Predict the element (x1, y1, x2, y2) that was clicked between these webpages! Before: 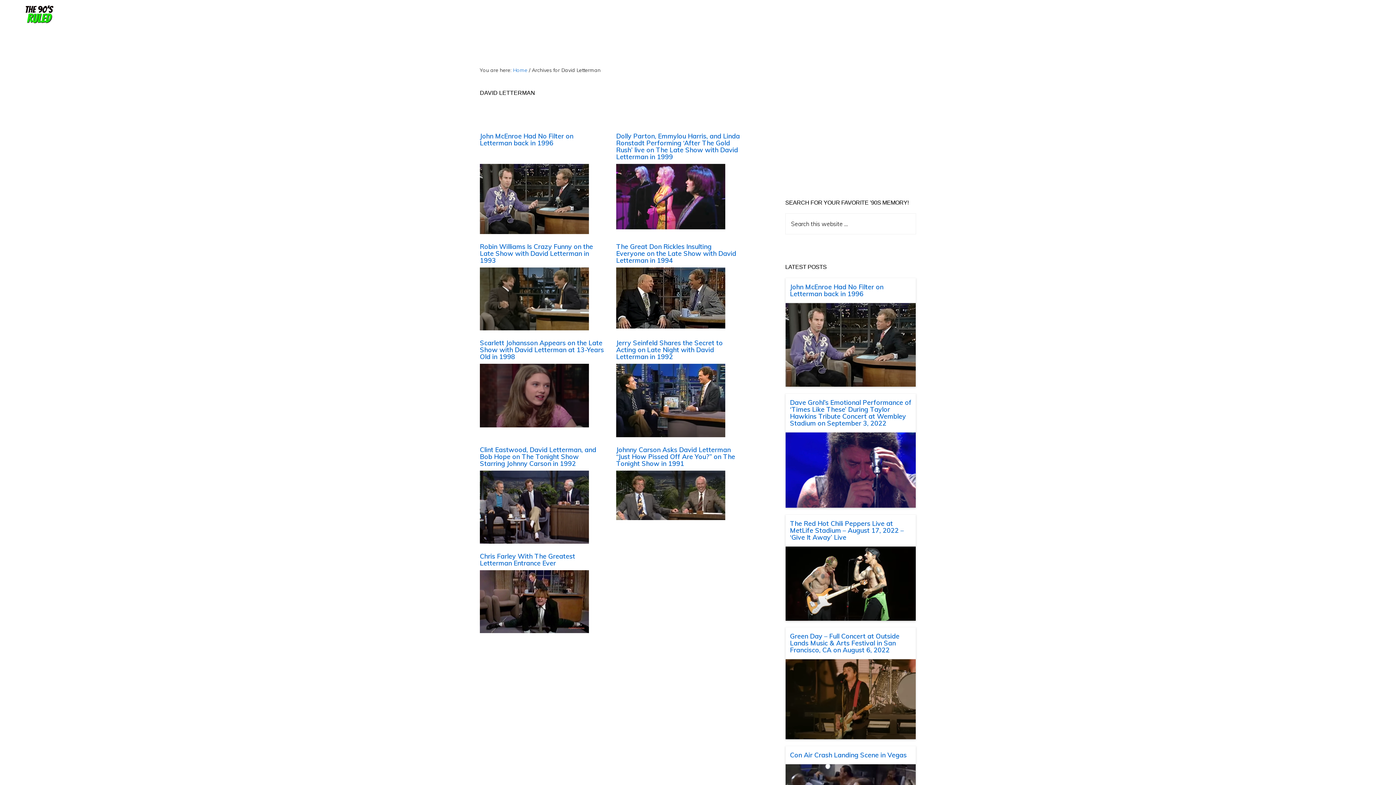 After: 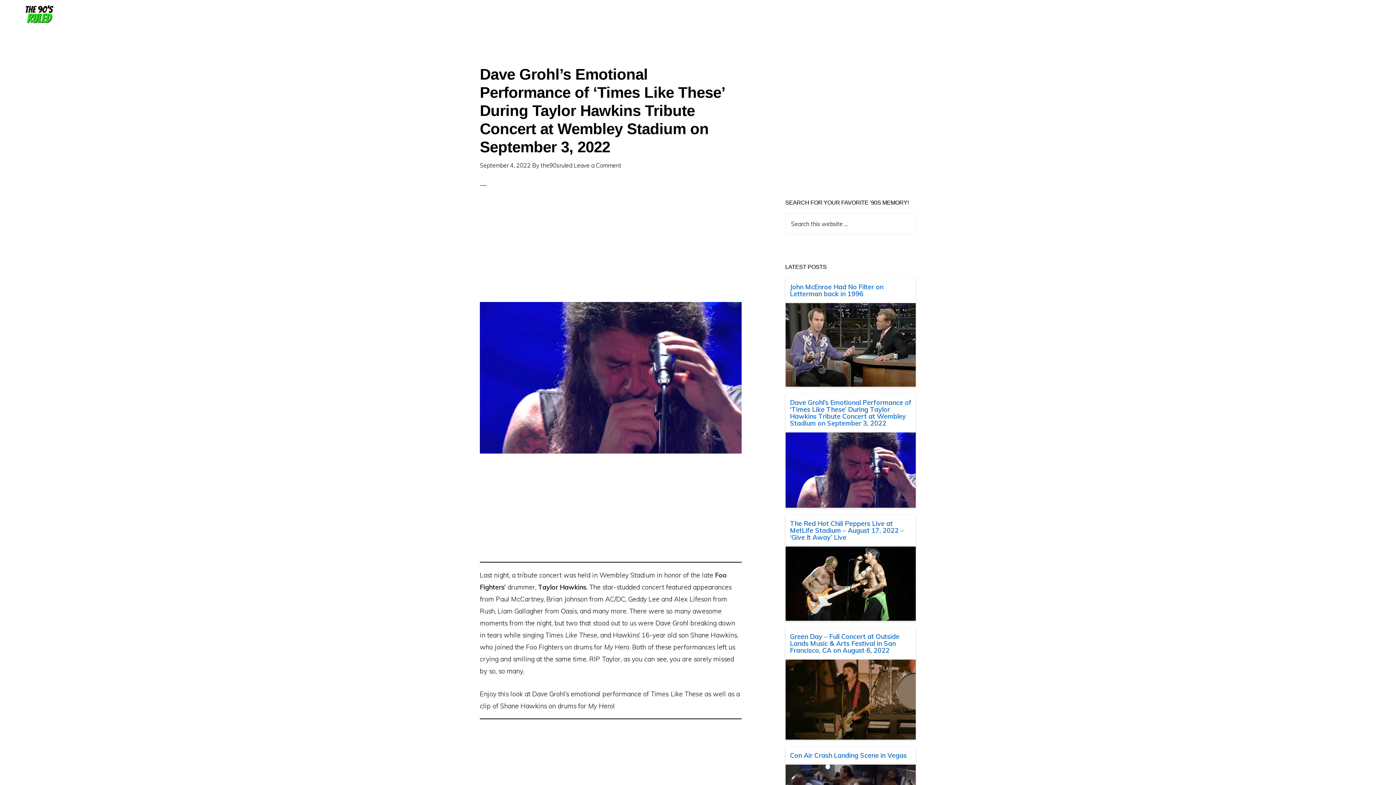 Action: bbox: (785, 466, 916, 473)